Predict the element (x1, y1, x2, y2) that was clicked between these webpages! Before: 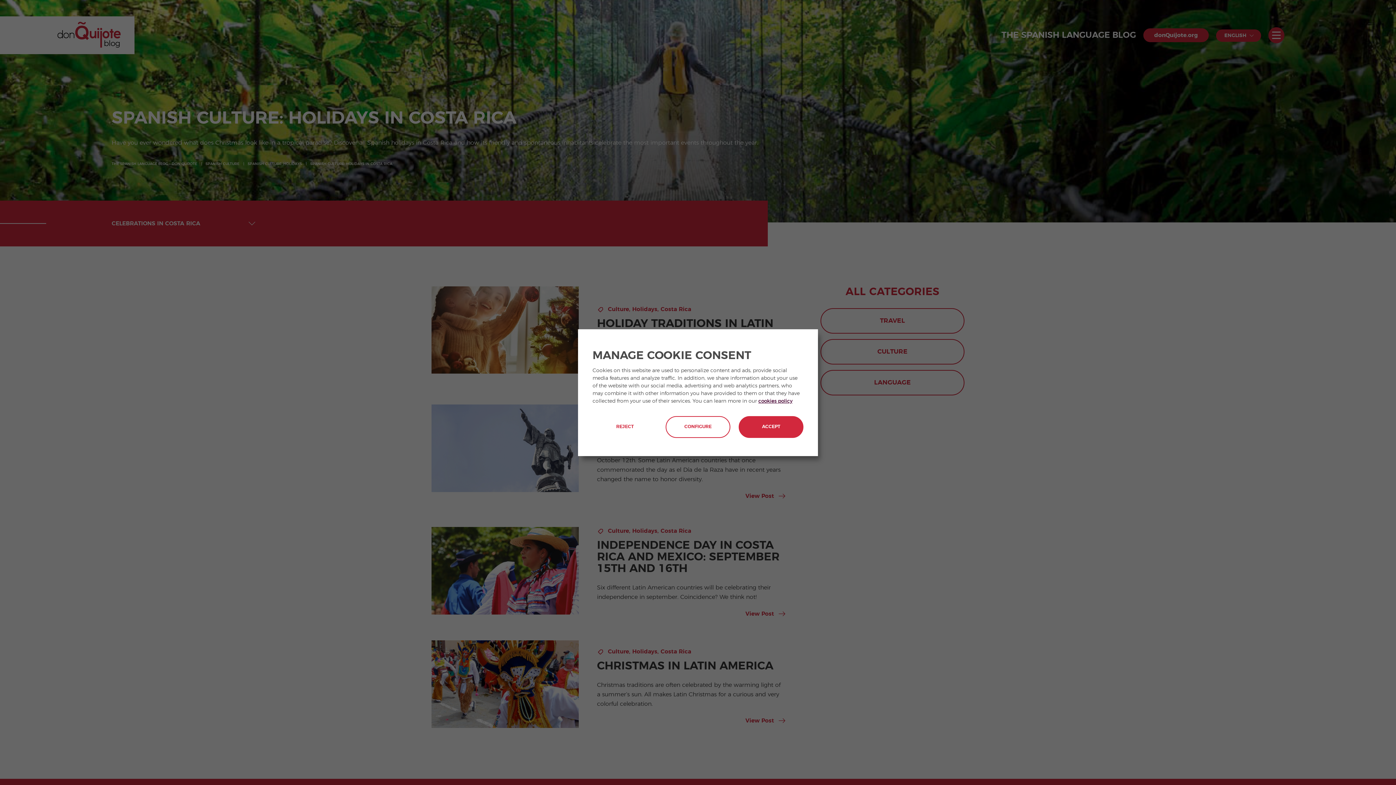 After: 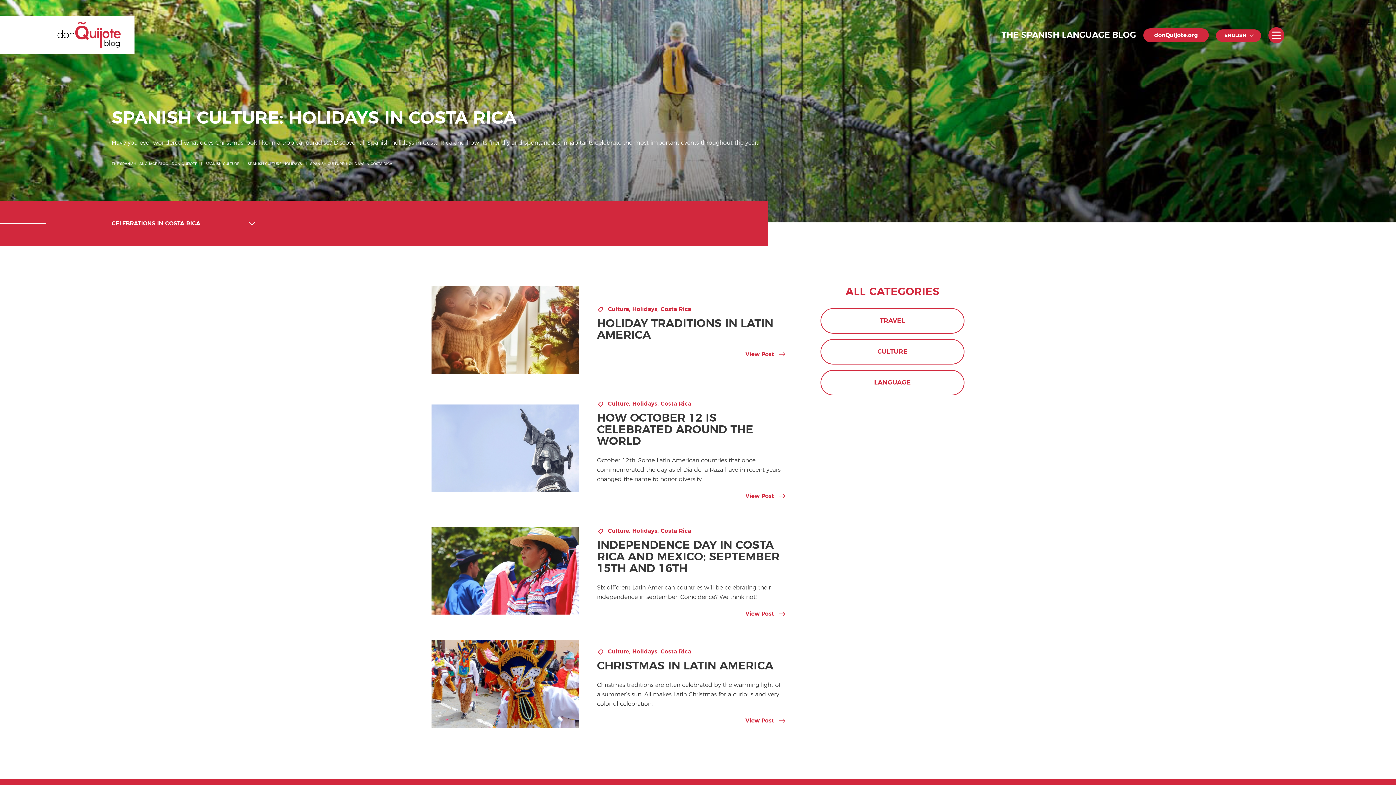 Action: label: ACCEPT bbox: (738, 416, 803, 438)